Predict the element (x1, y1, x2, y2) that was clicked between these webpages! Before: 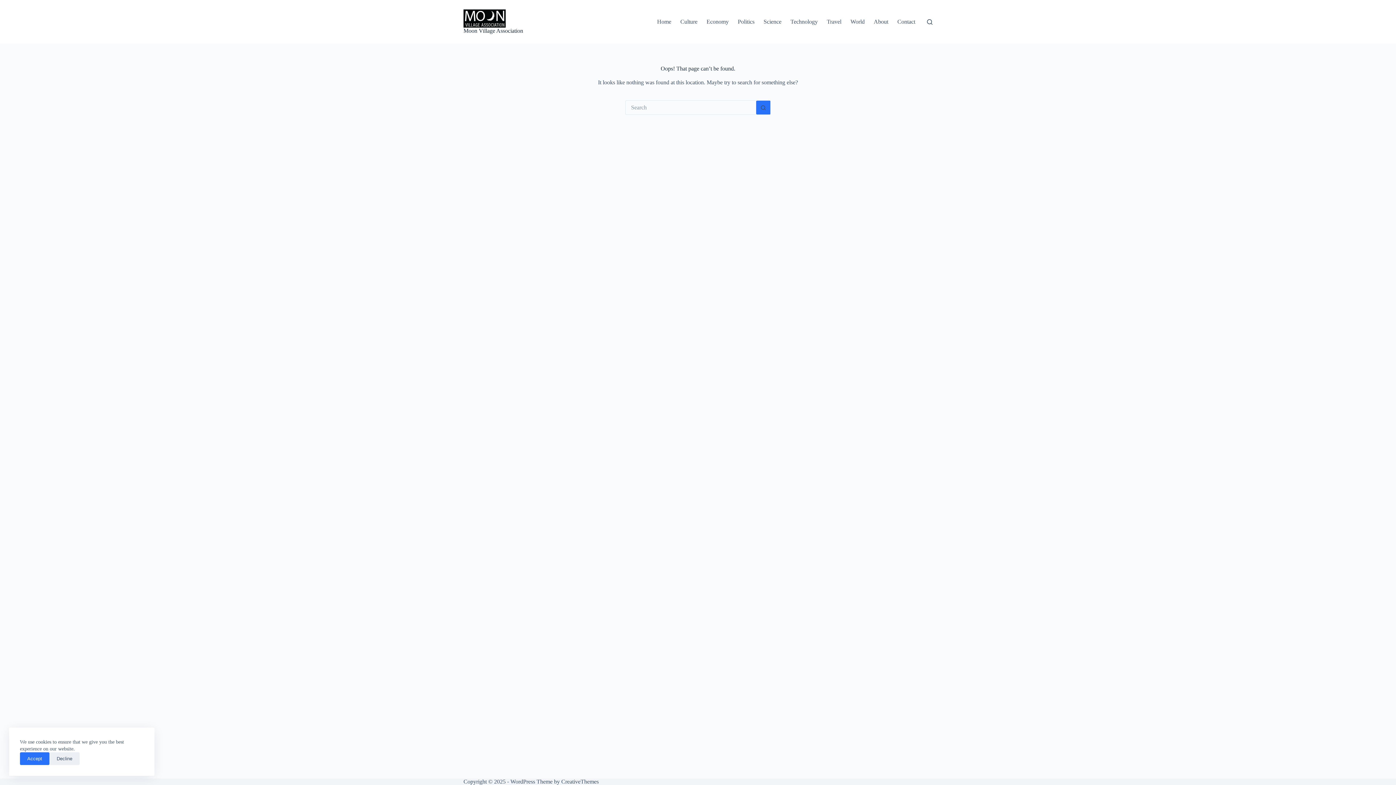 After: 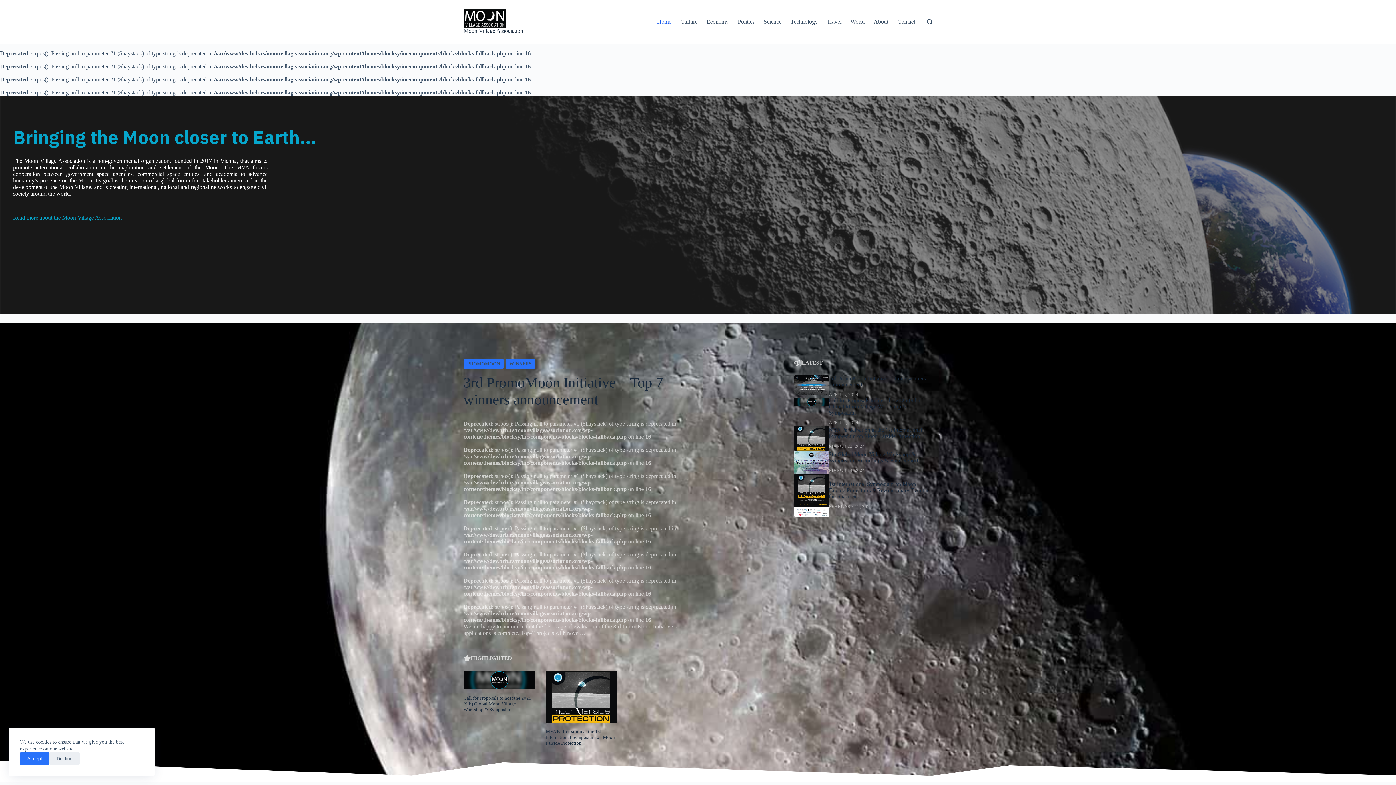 Action: label: Moon Village Association bbox: (463, 27, 523, 33)